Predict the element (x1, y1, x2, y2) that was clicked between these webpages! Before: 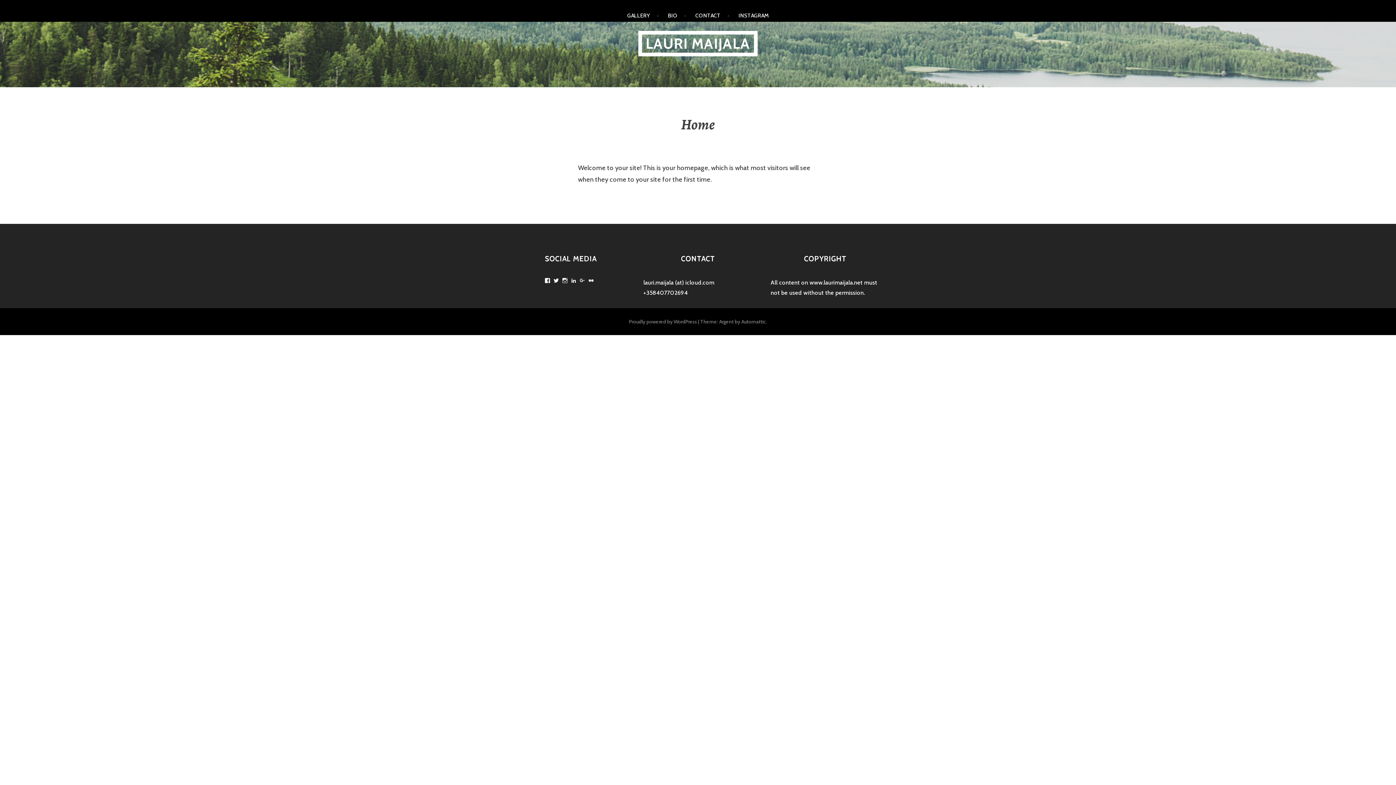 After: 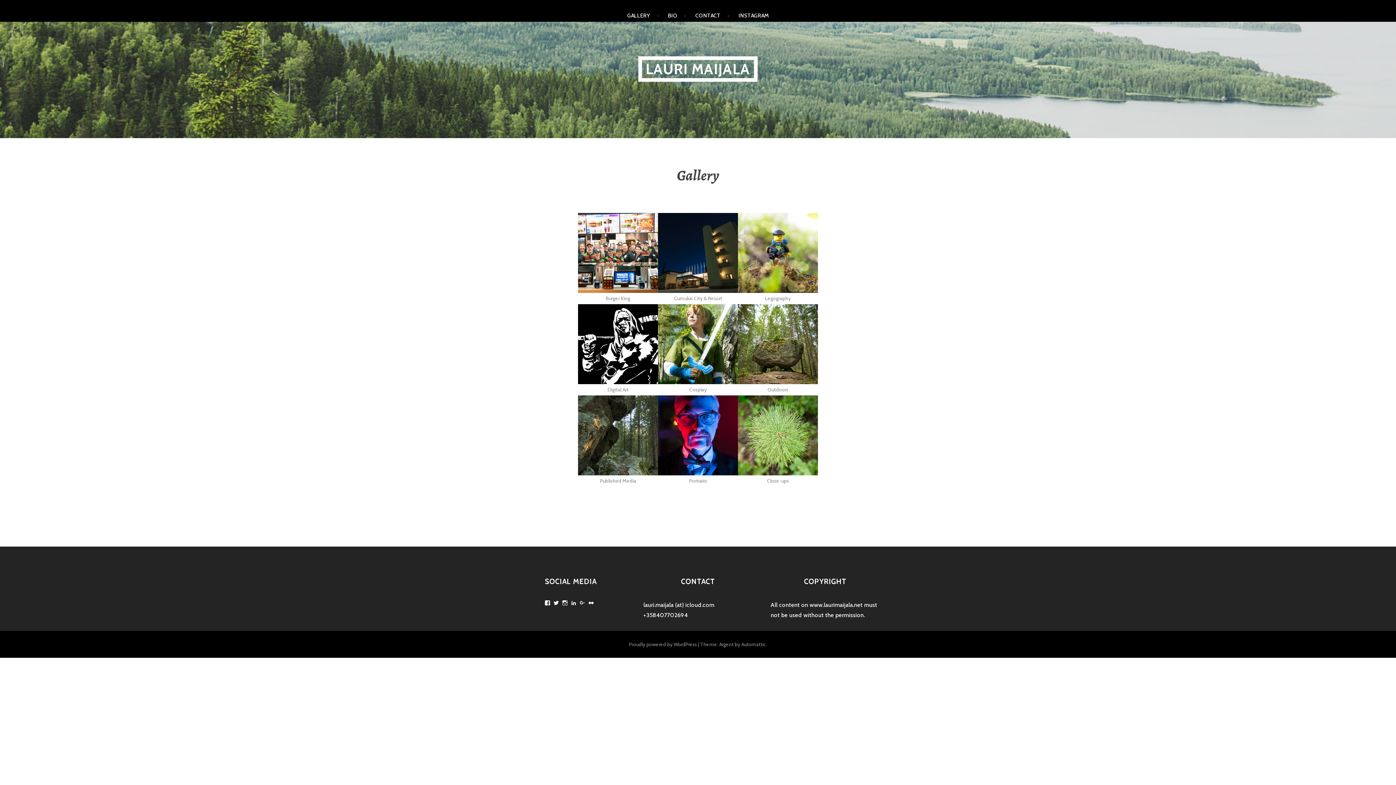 Action: label: LAURI MAIJALA bbox: (638, 30, 757, 56)